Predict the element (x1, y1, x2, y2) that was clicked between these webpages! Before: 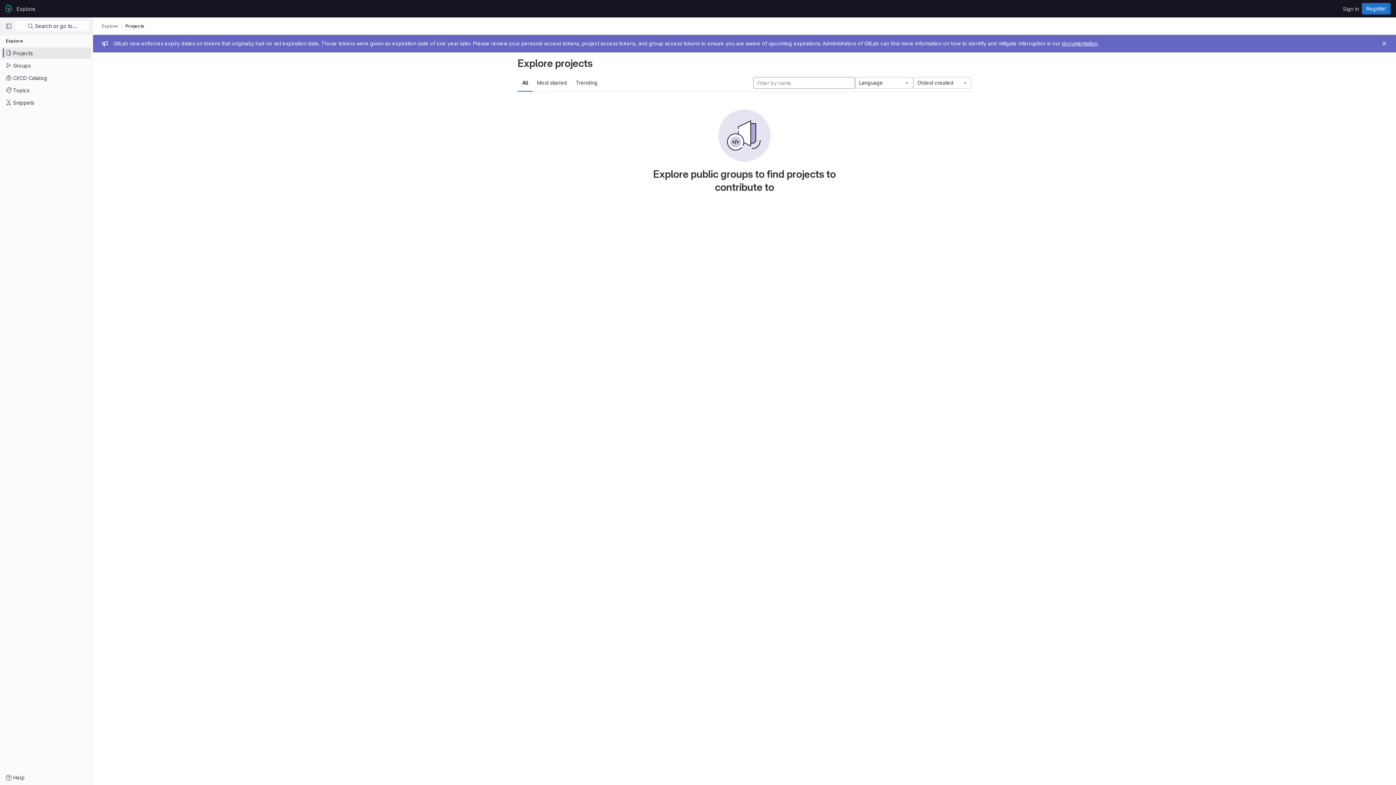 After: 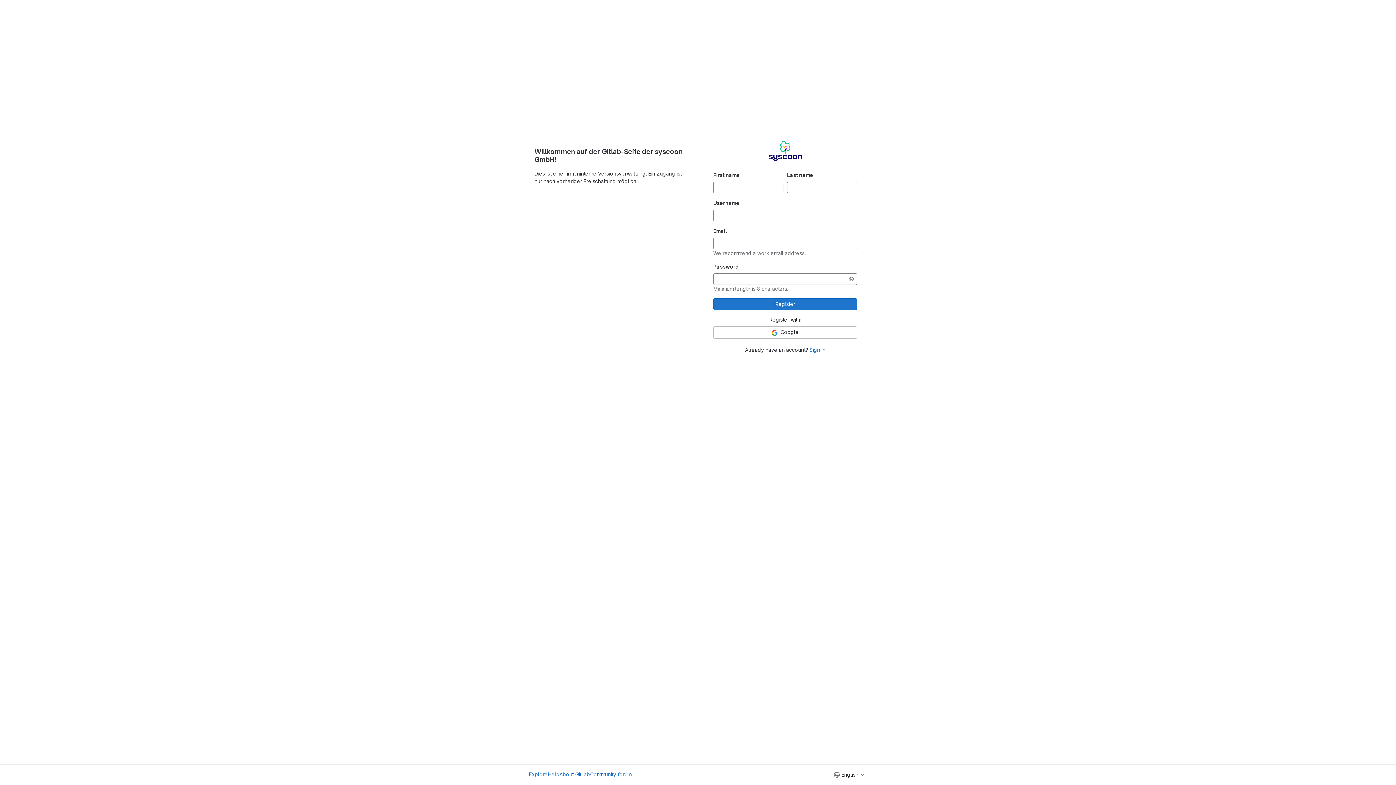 Action: label: Register bbox: (1362, 2, 1390, 14)